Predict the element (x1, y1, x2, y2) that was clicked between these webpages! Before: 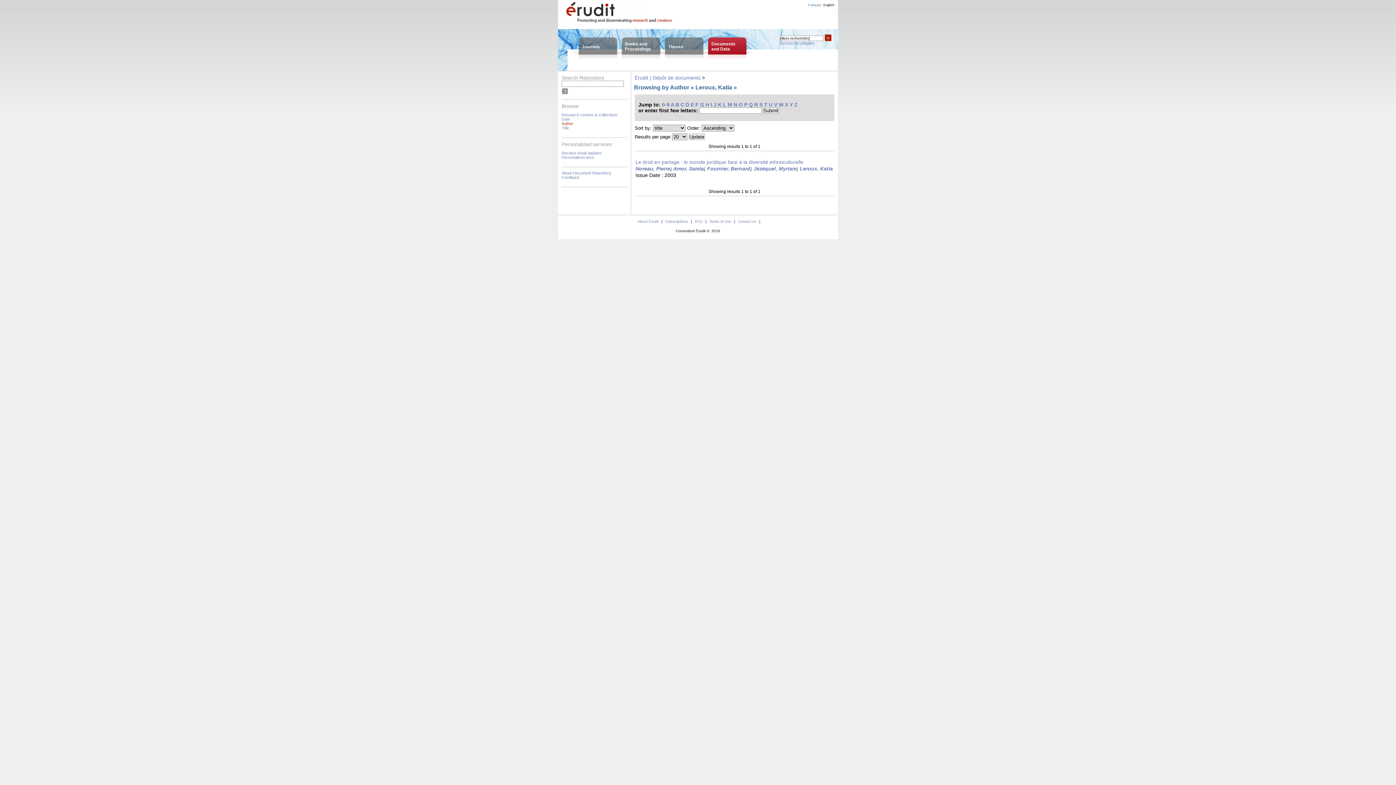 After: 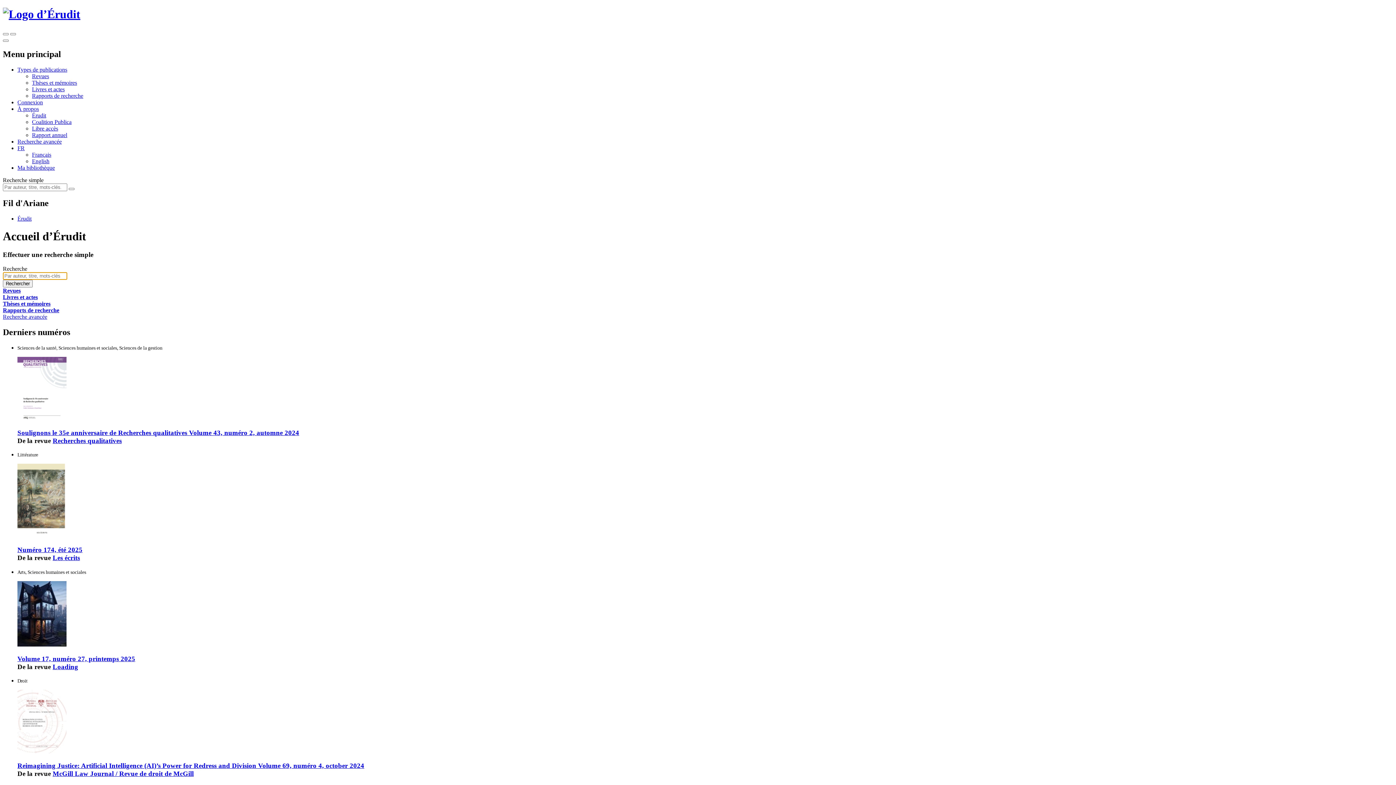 Action: bbox: (565, 18, 685, 24)